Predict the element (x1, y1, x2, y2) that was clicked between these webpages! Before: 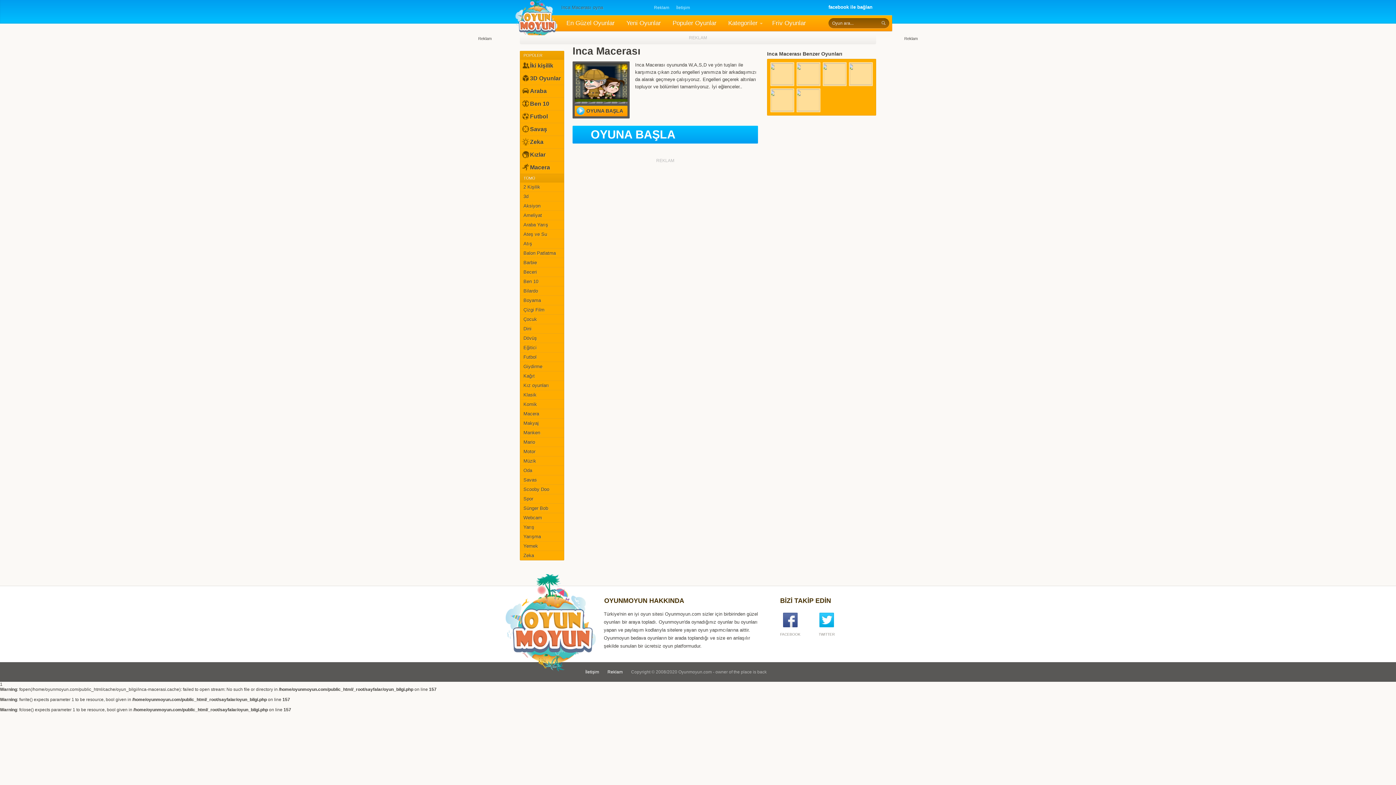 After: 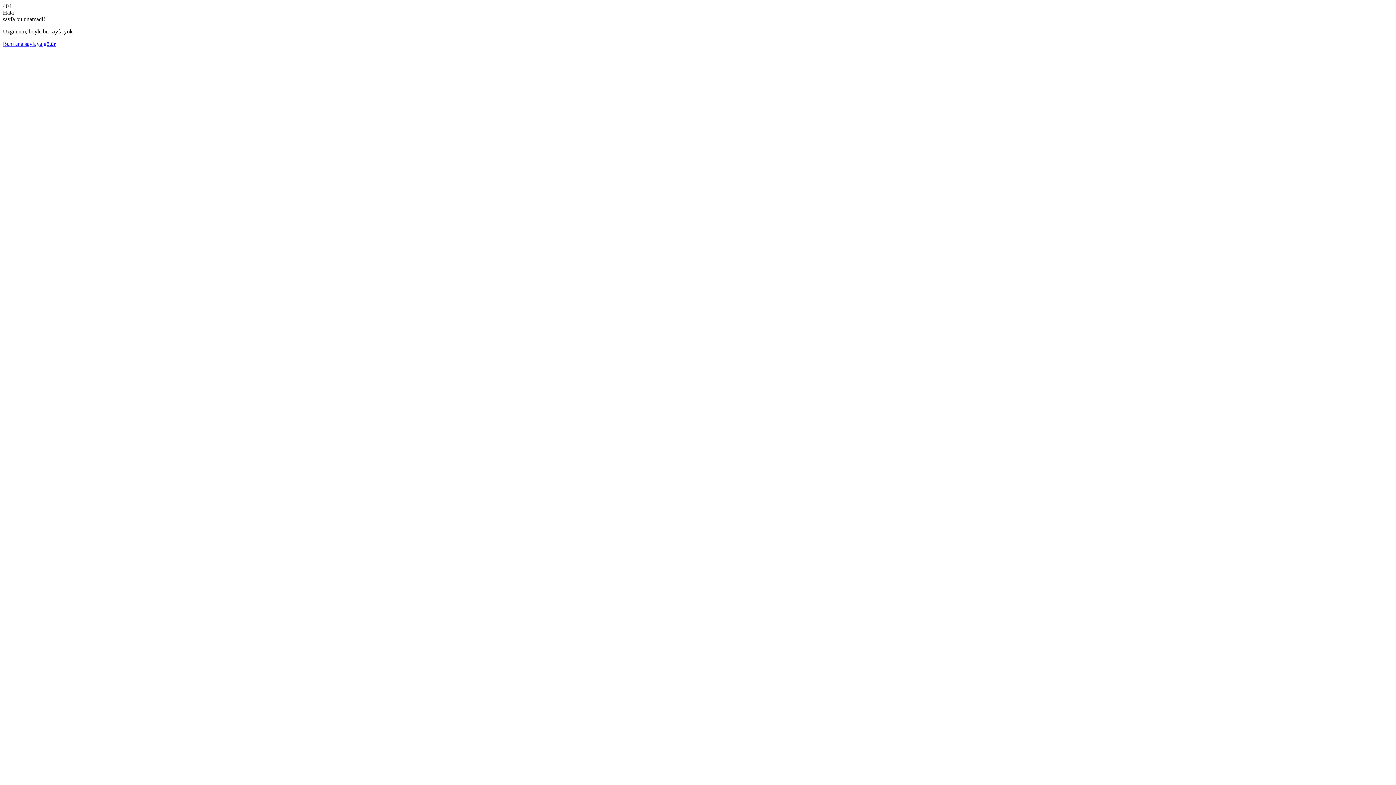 Action: bbox: (676, 5, 690, 10) label: İletişim